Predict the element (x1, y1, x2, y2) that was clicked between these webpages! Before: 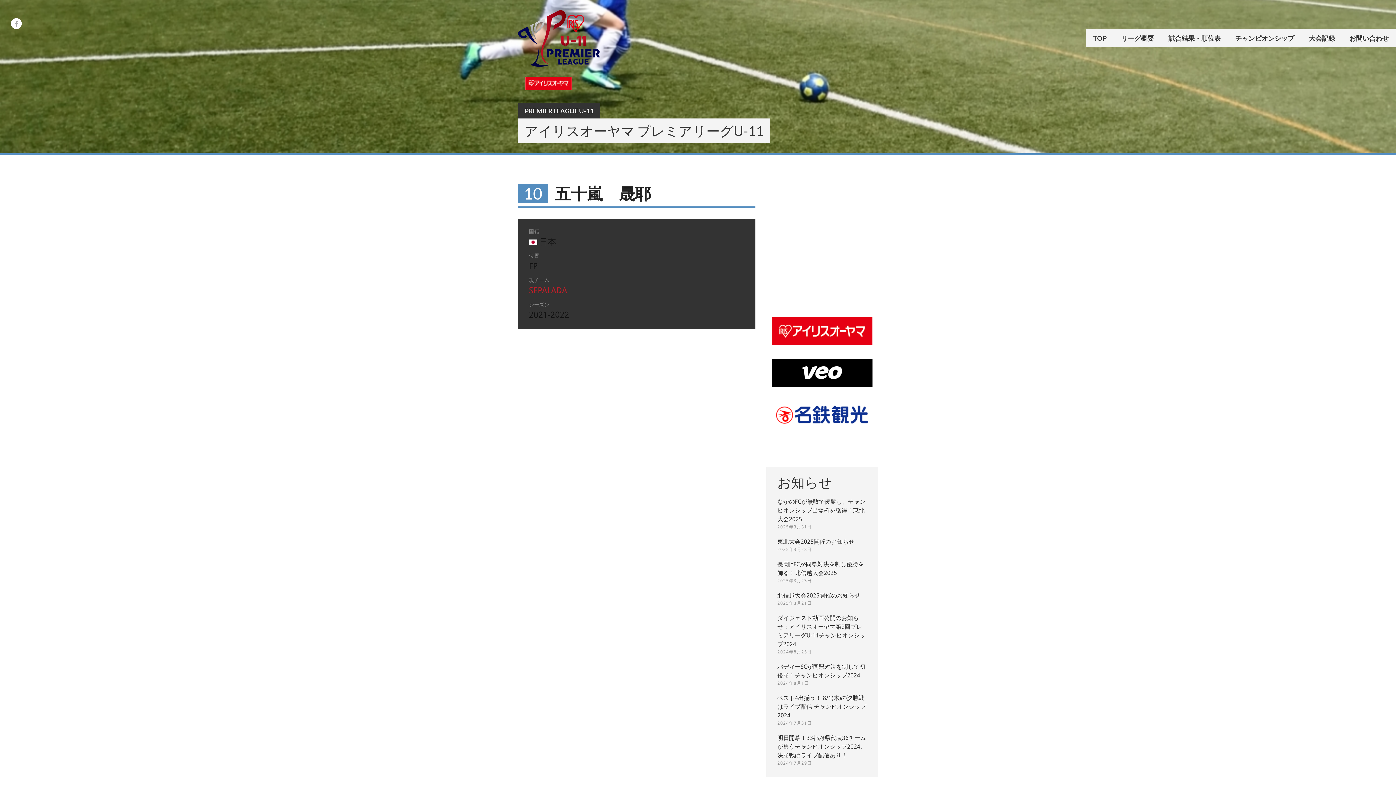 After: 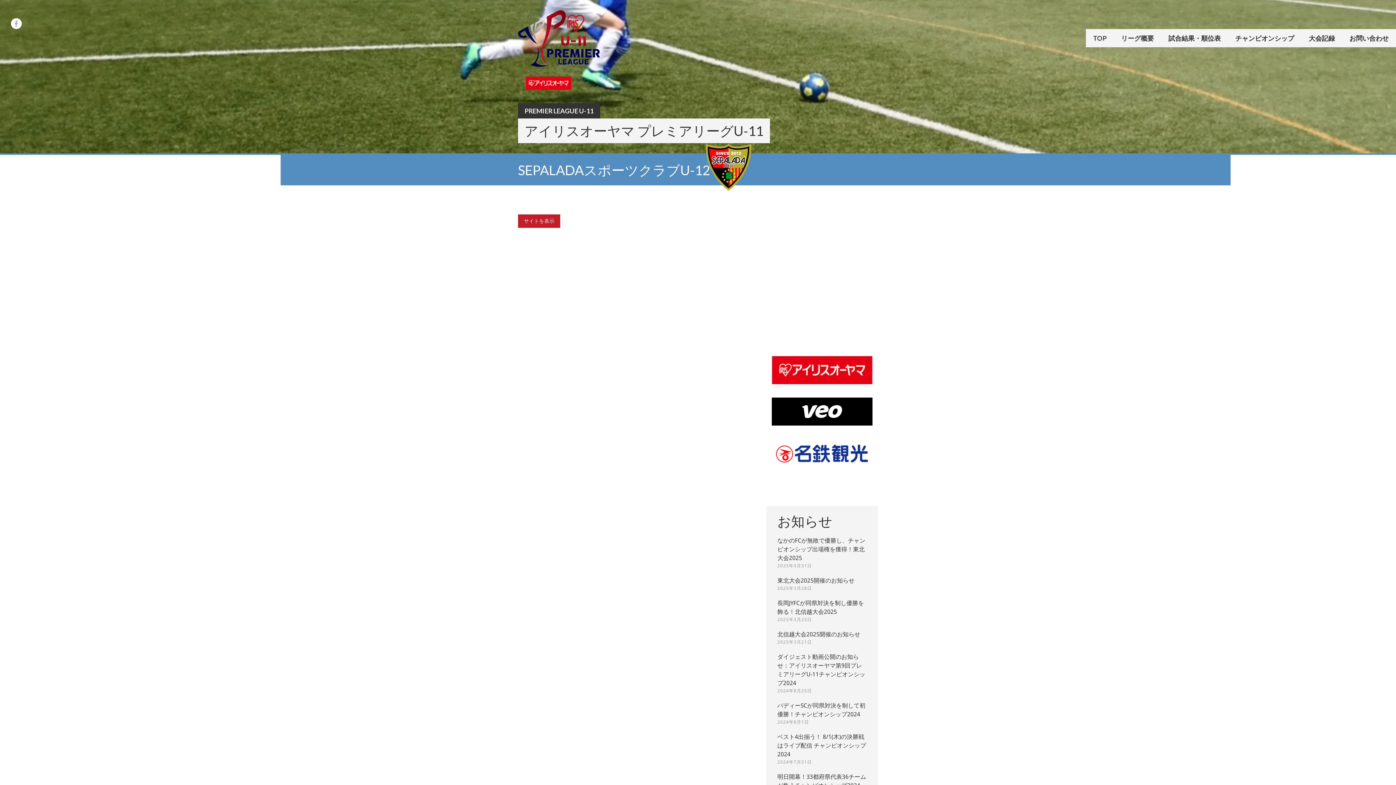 Action: bbox: (529, 285, 567, 295) label: SEPALADA